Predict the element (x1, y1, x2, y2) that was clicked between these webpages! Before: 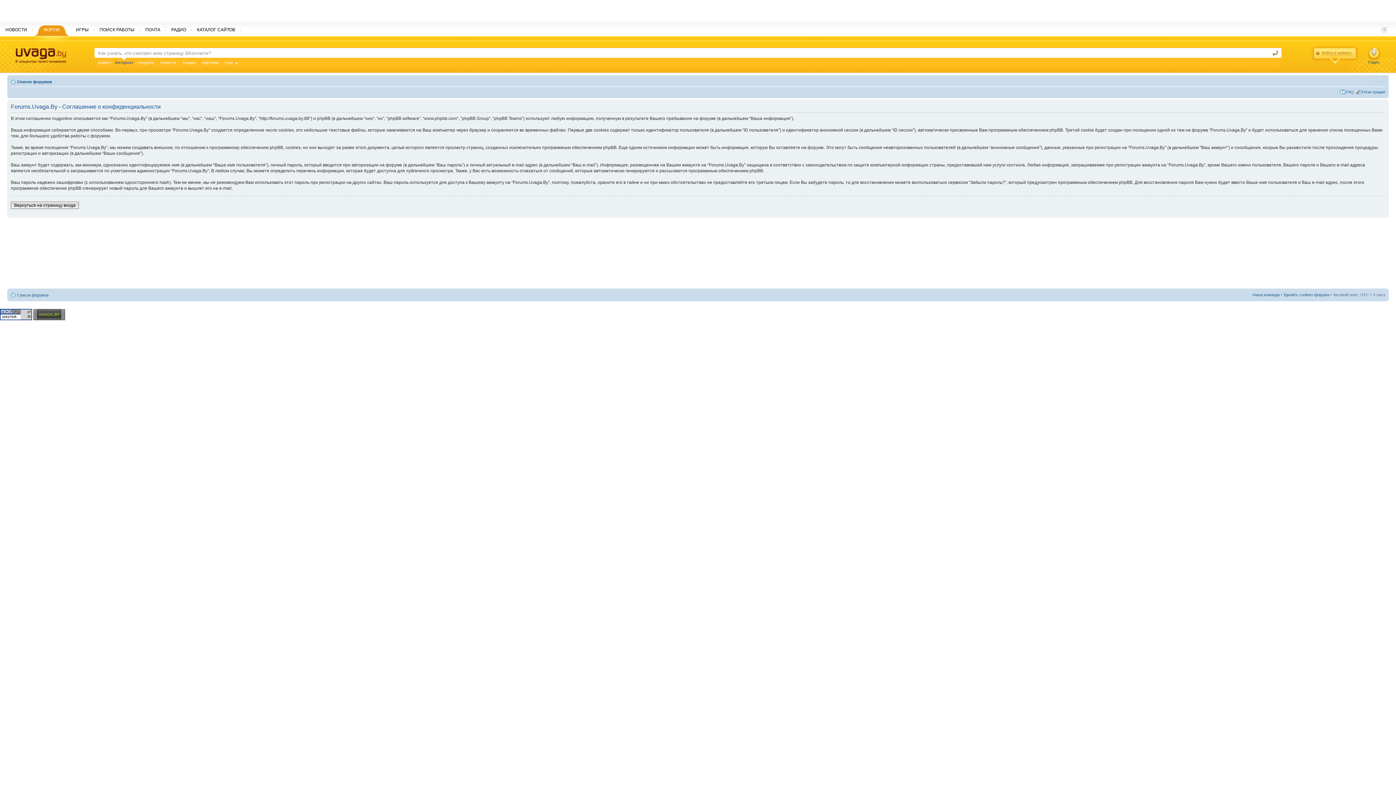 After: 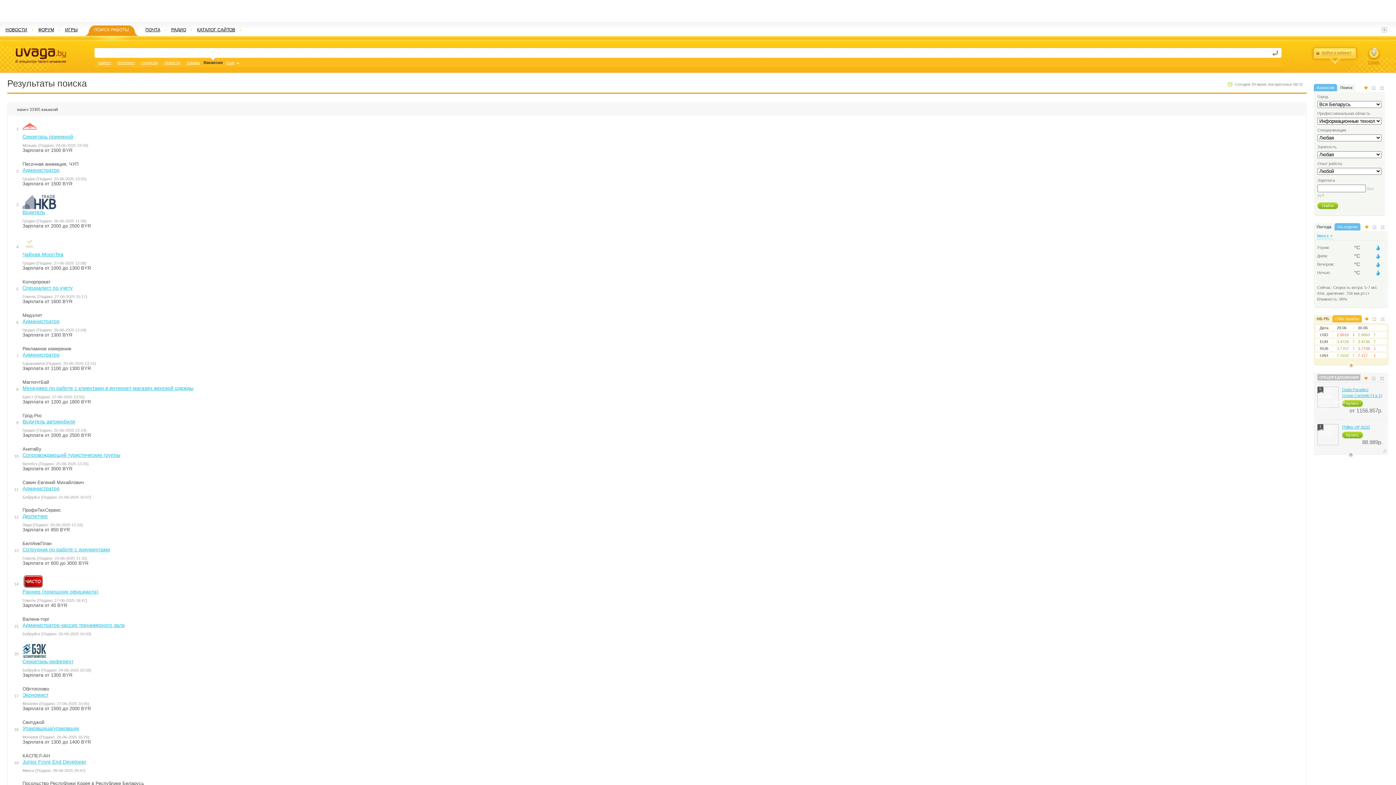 Action: bbox: (94, 25, 140, 36) label: ПОИСК РАБОТЫ